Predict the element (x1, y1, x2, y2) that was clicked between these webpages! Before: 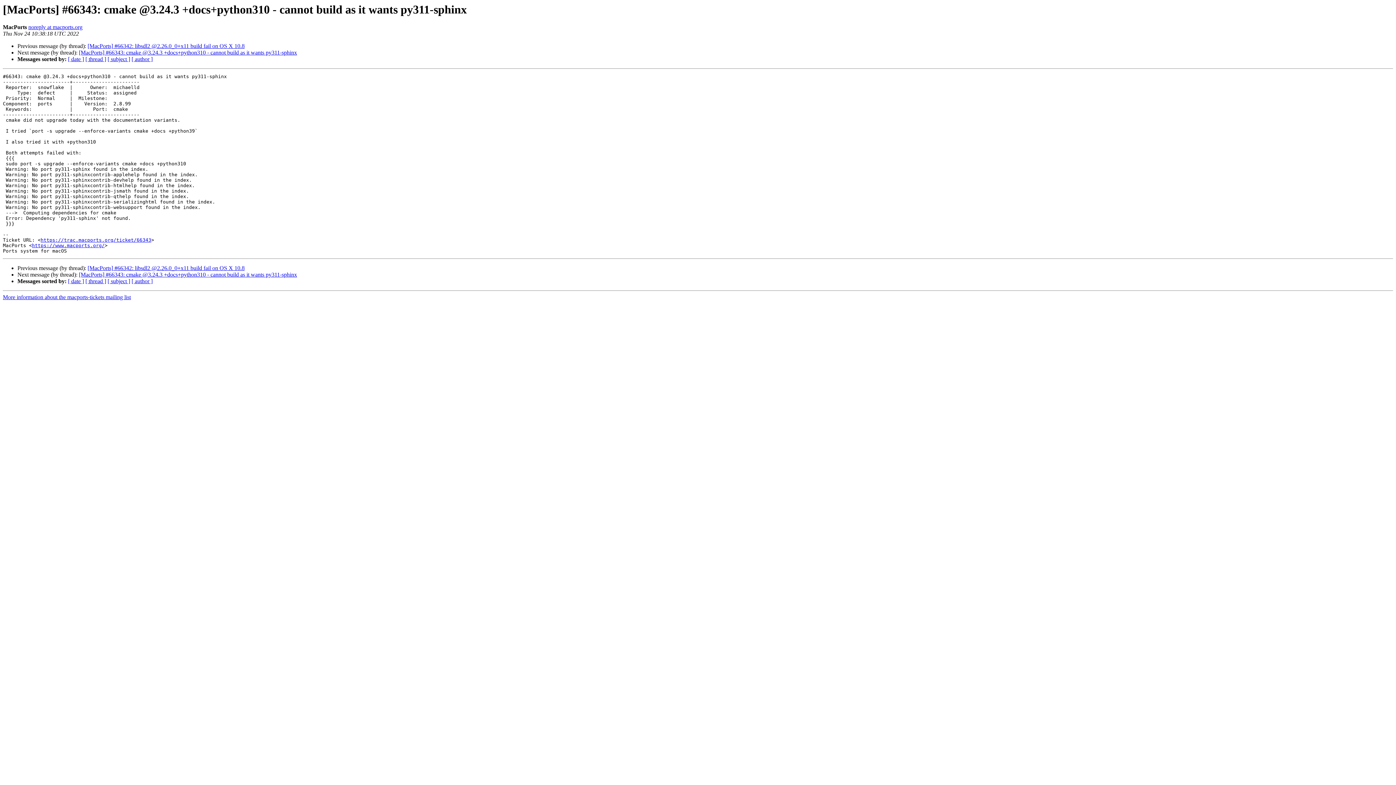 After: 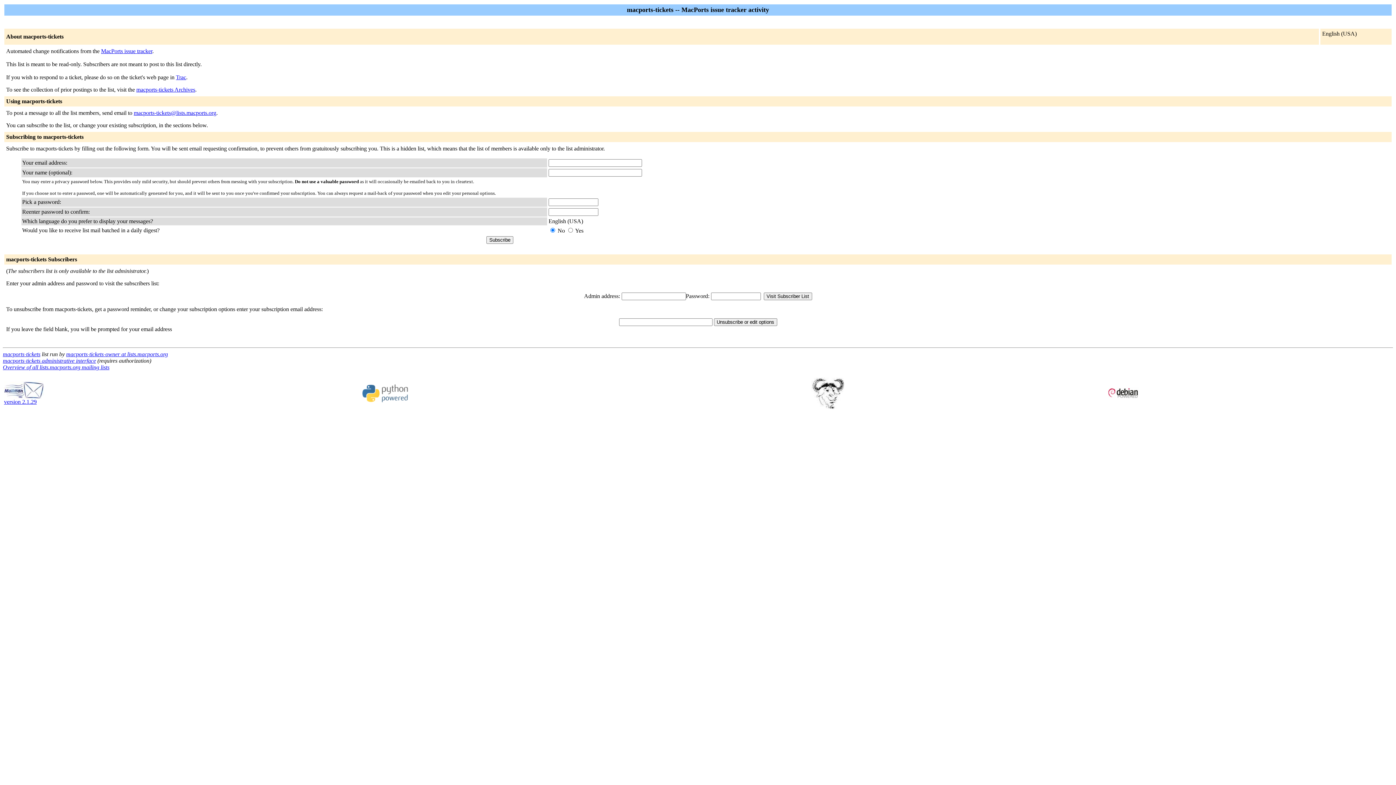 Action: bbox: (2, 294, 130, 300) label: More information about the macports-tickets mailing list